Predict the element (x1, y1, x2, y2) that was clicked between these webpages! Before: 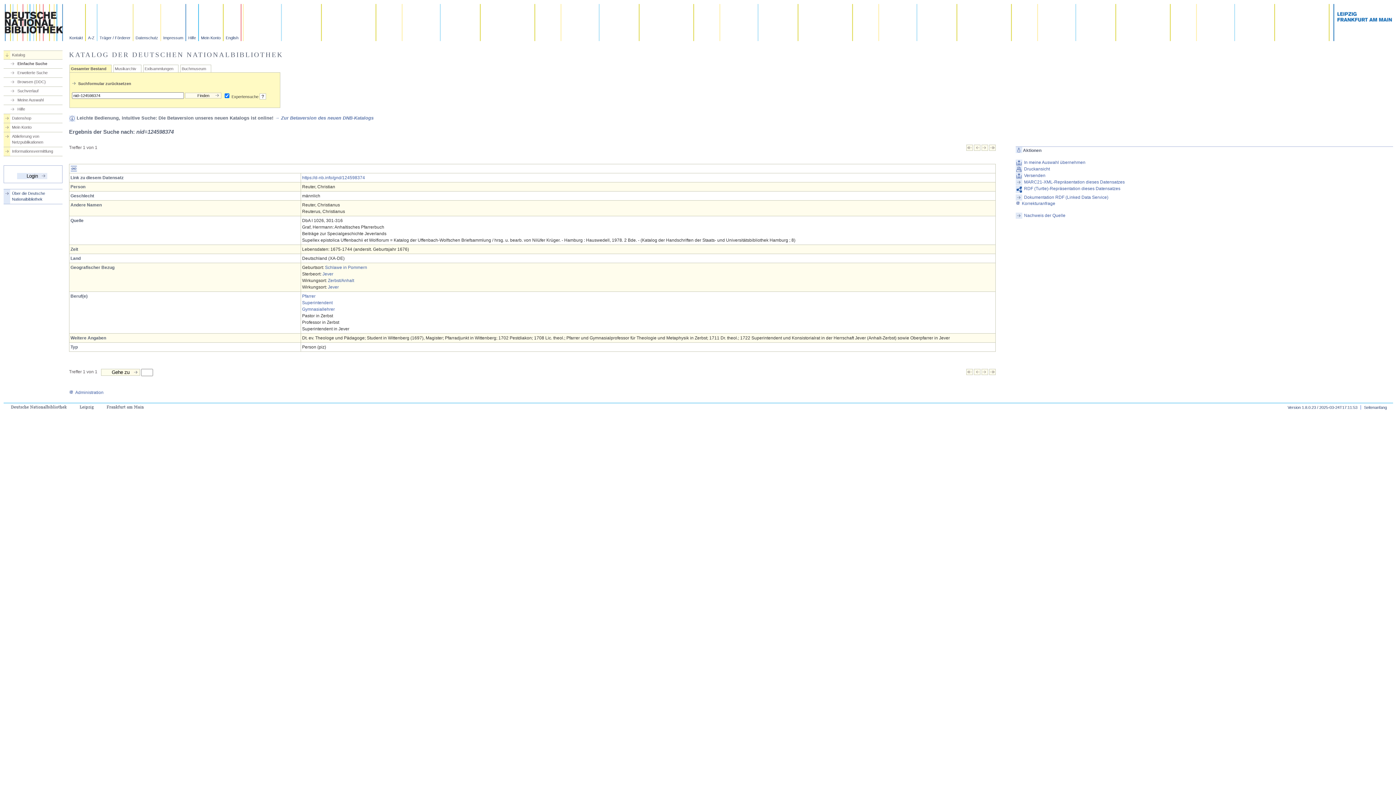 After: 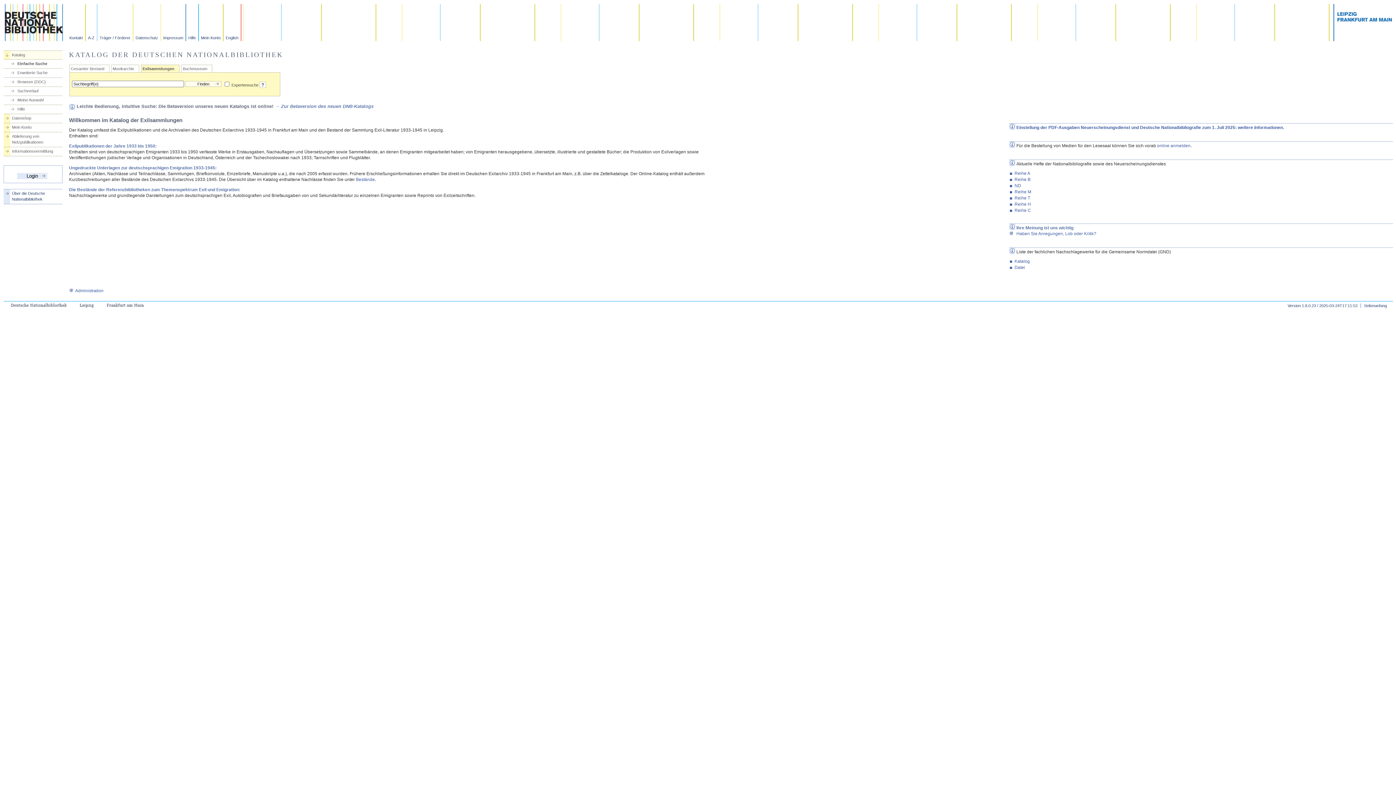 Action: label: Exilsammlungen bbox: (144, 66, 173, 71)